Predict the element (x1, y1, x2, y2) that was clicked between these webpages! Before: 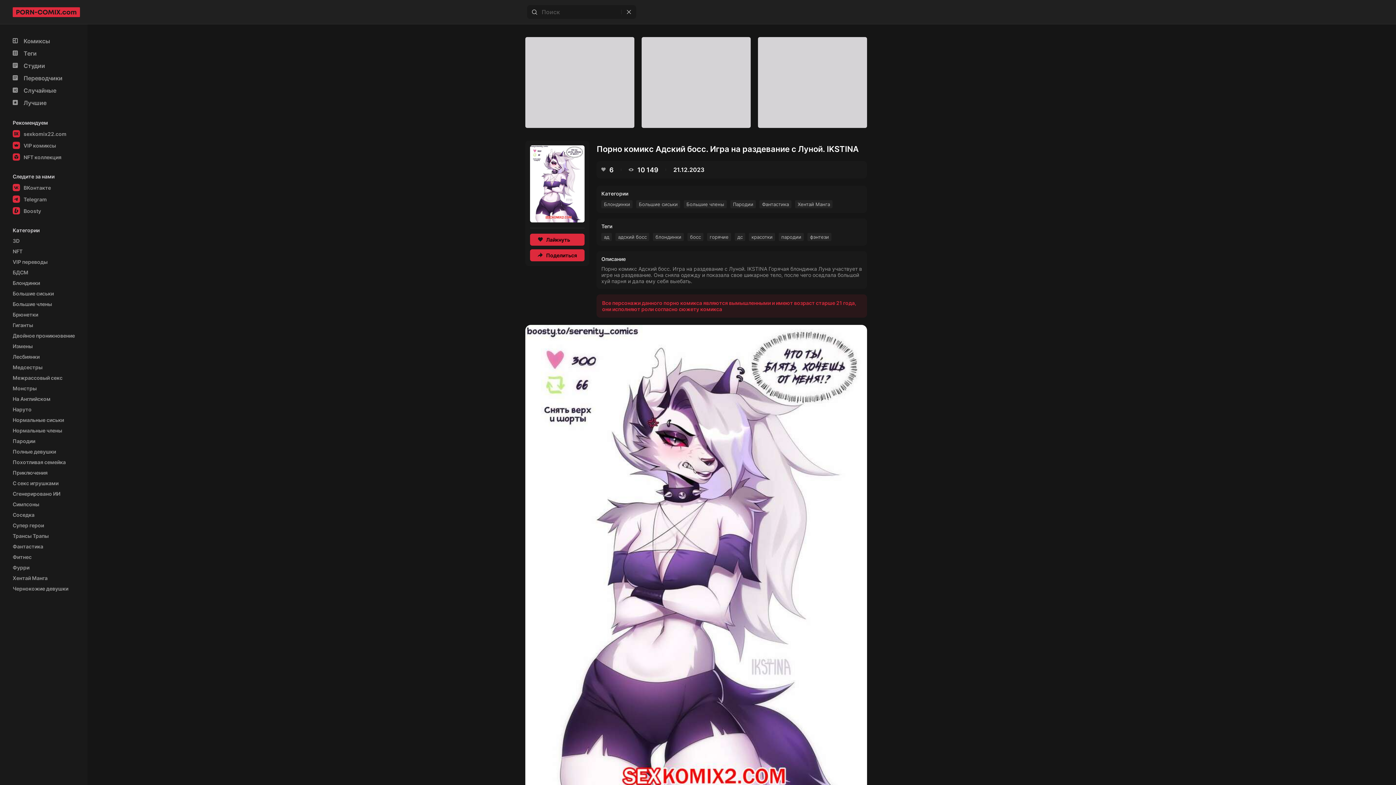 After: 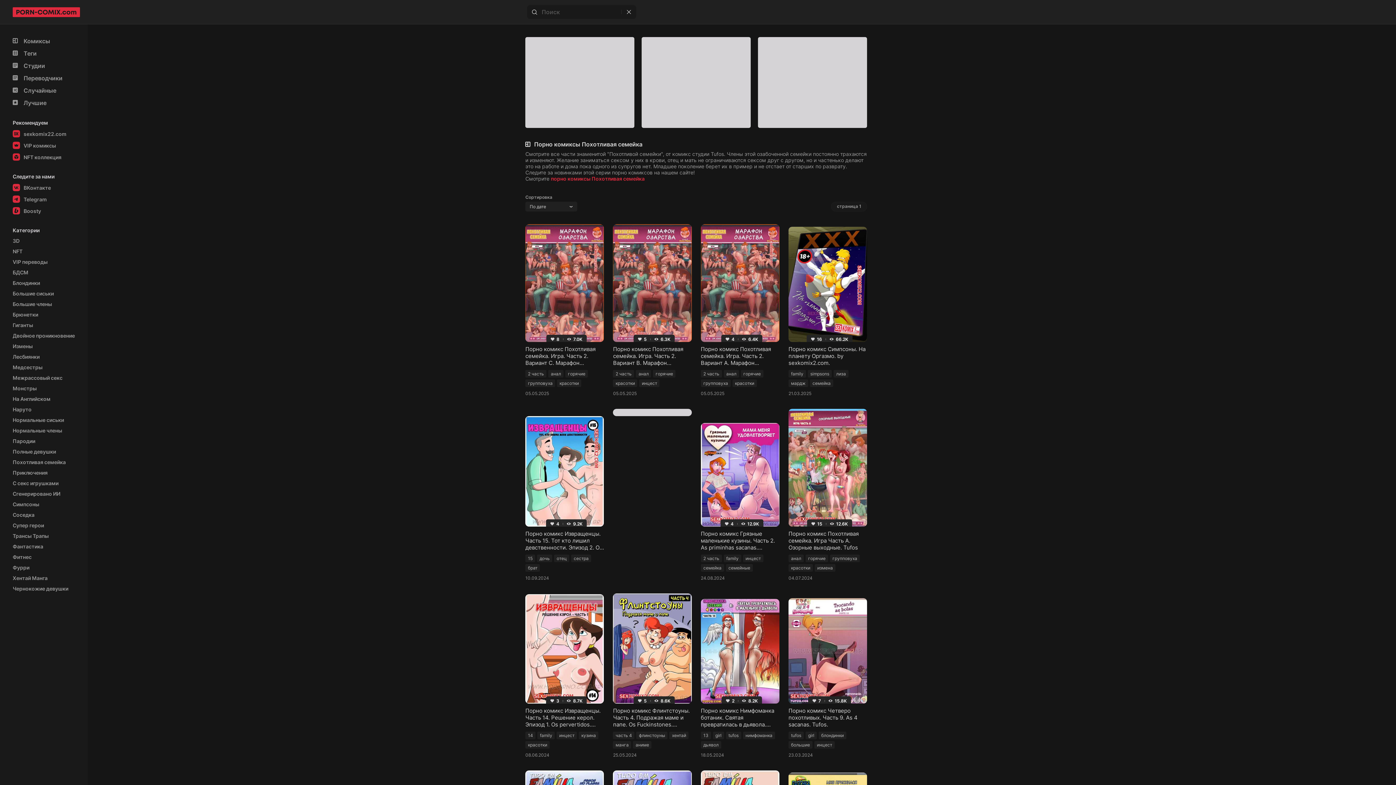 Action: label: Похотливая семейка bbox: (12, 459, 65, 465)